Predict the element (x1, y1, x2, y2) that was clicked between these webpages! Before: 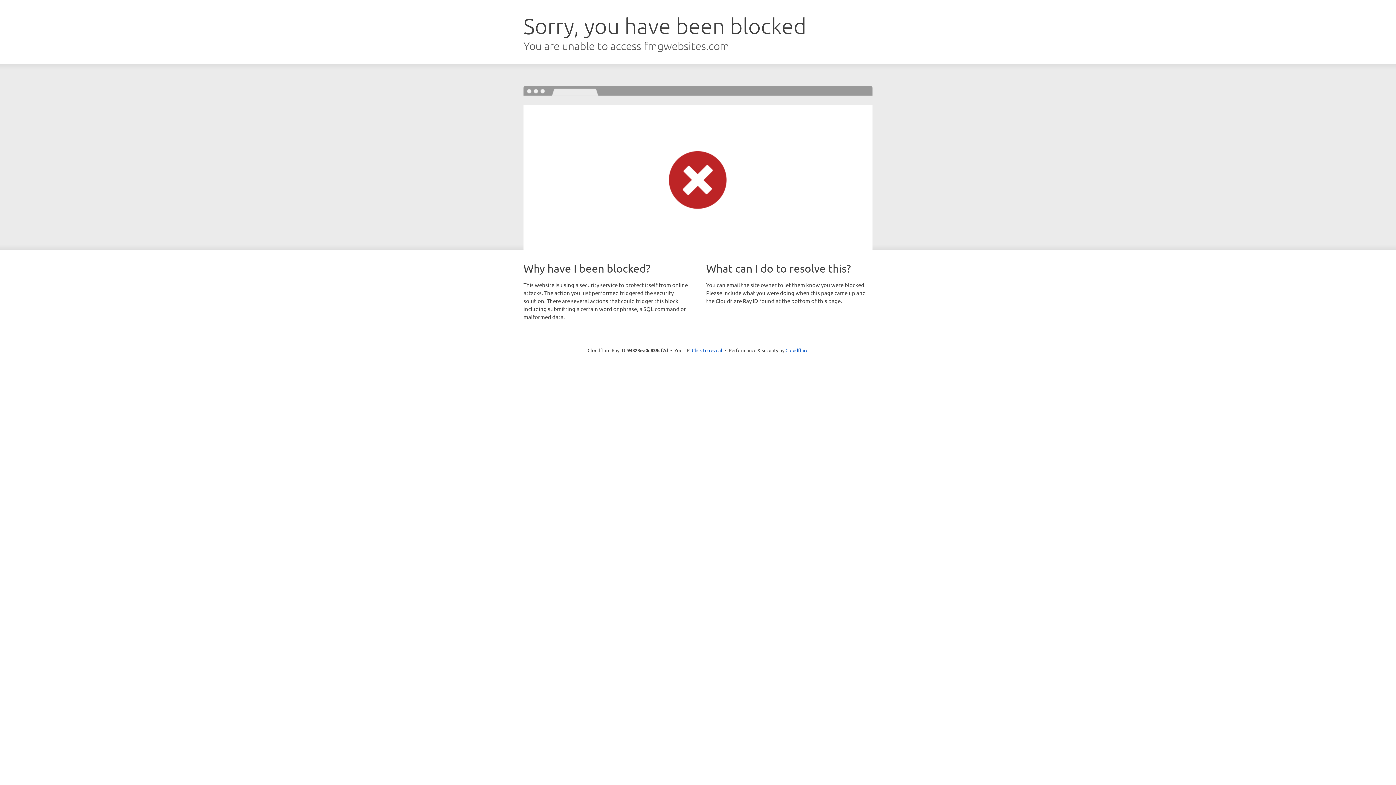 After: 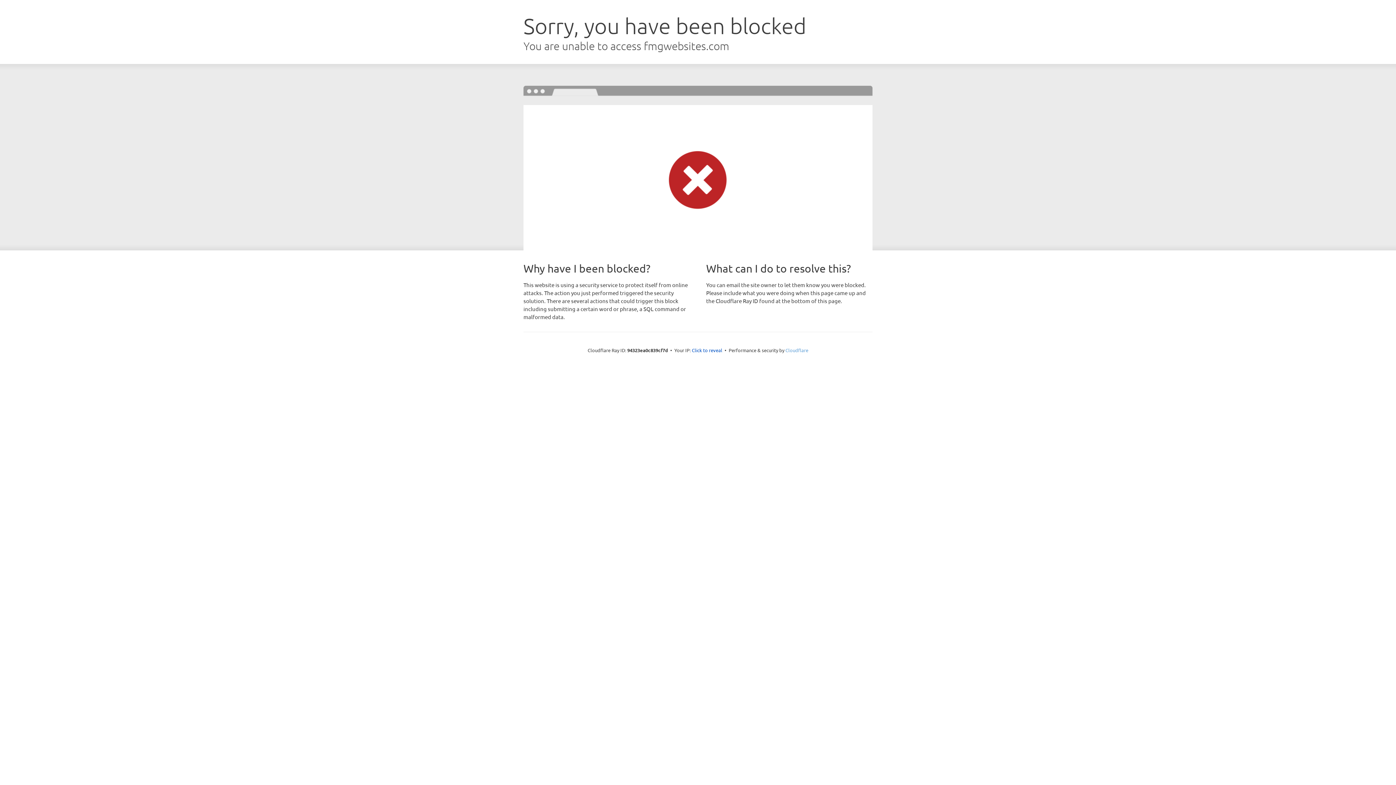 Action: bbox: (785, 347, 808, 353) label: Cloudflare